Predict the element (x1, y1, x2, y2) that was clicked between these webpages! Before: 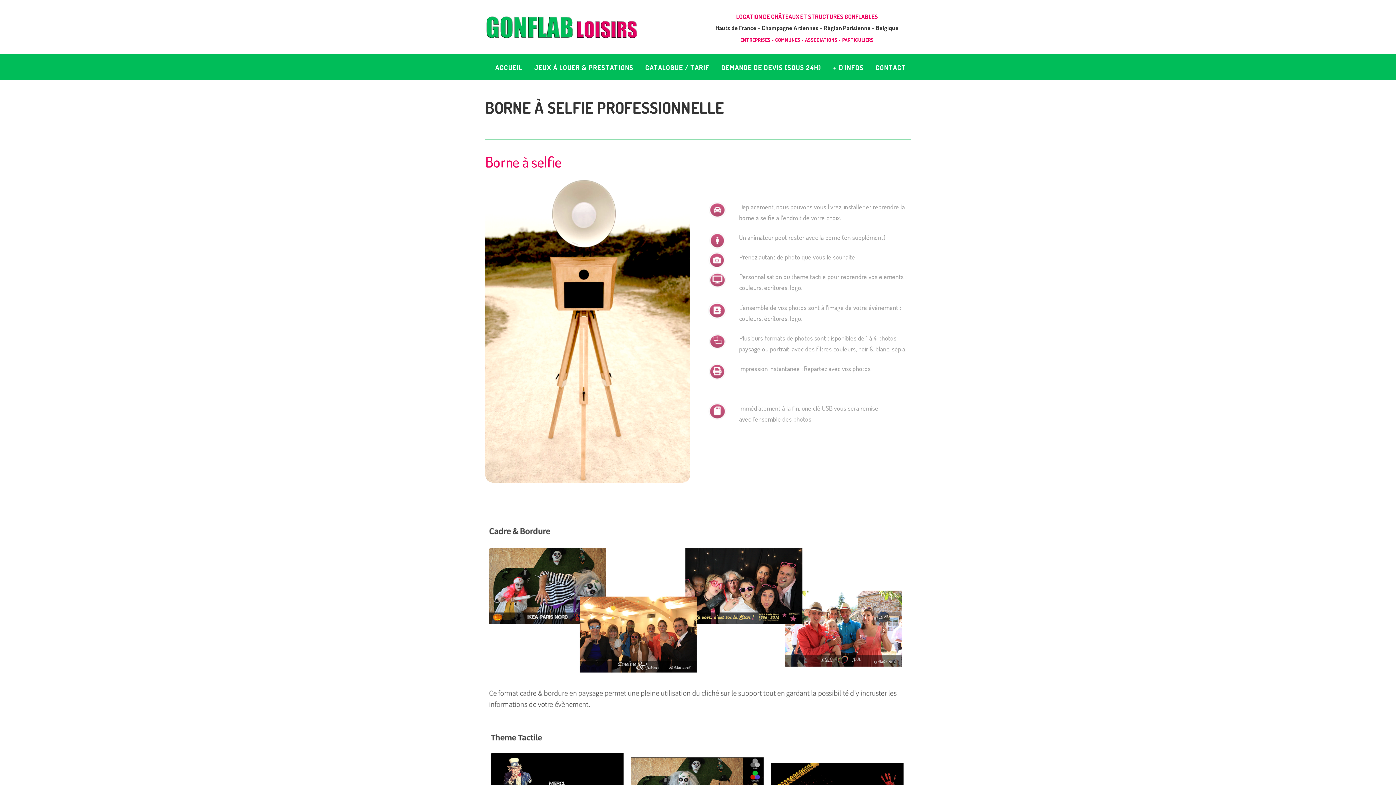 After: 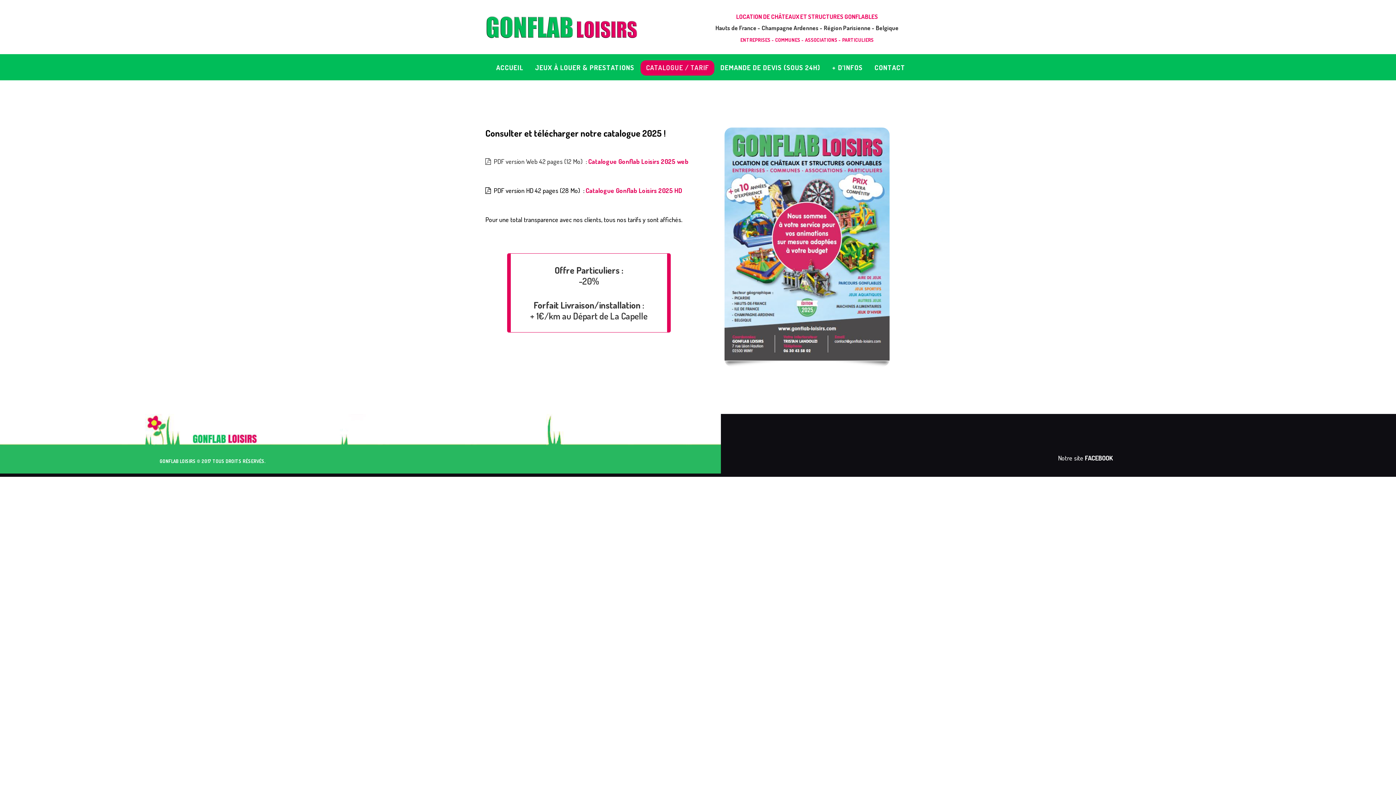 Action: label: CATALOGUE / TARIF bbox: (639, 60, 715, 75)